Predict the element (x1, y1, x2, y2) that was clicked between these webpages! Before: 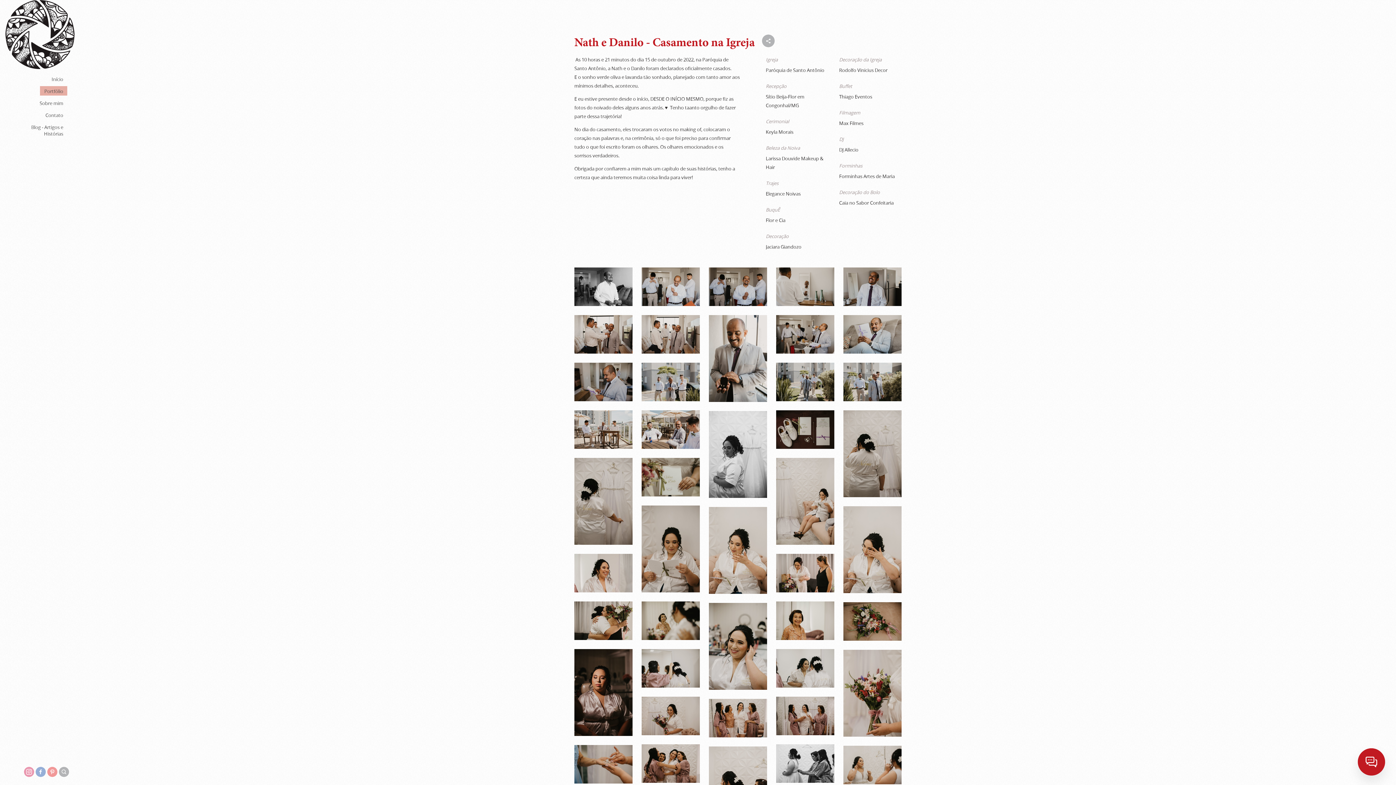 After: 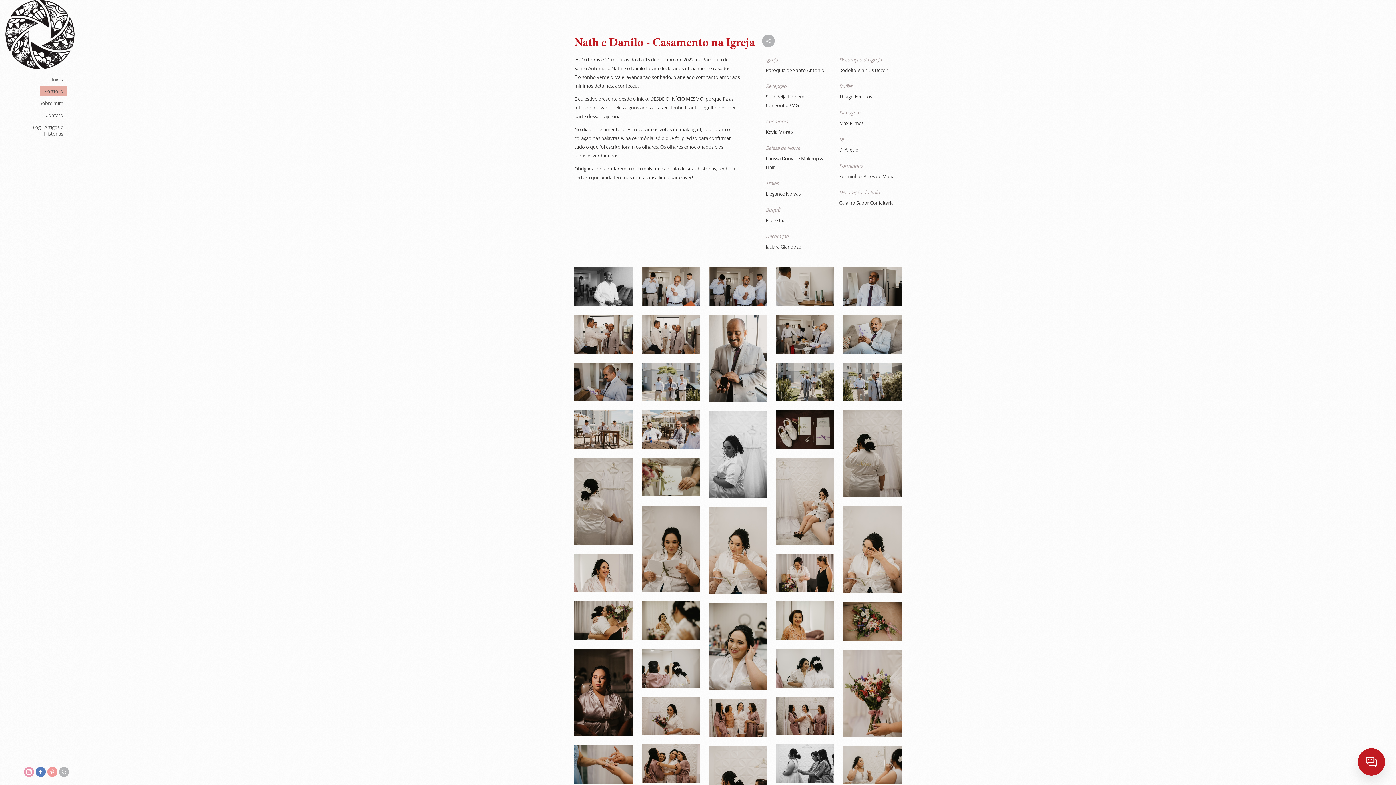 Action: bbox: (35, 772, 45, 778)